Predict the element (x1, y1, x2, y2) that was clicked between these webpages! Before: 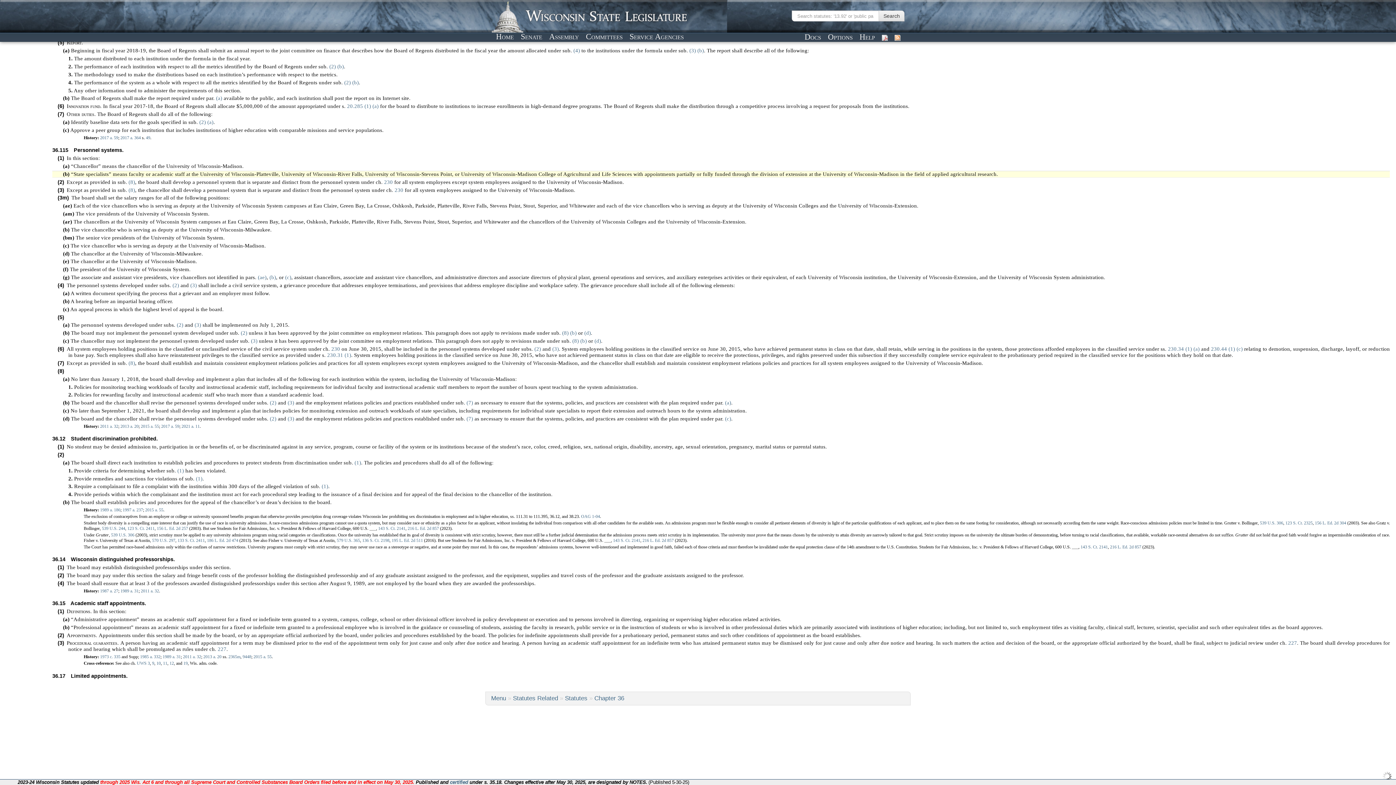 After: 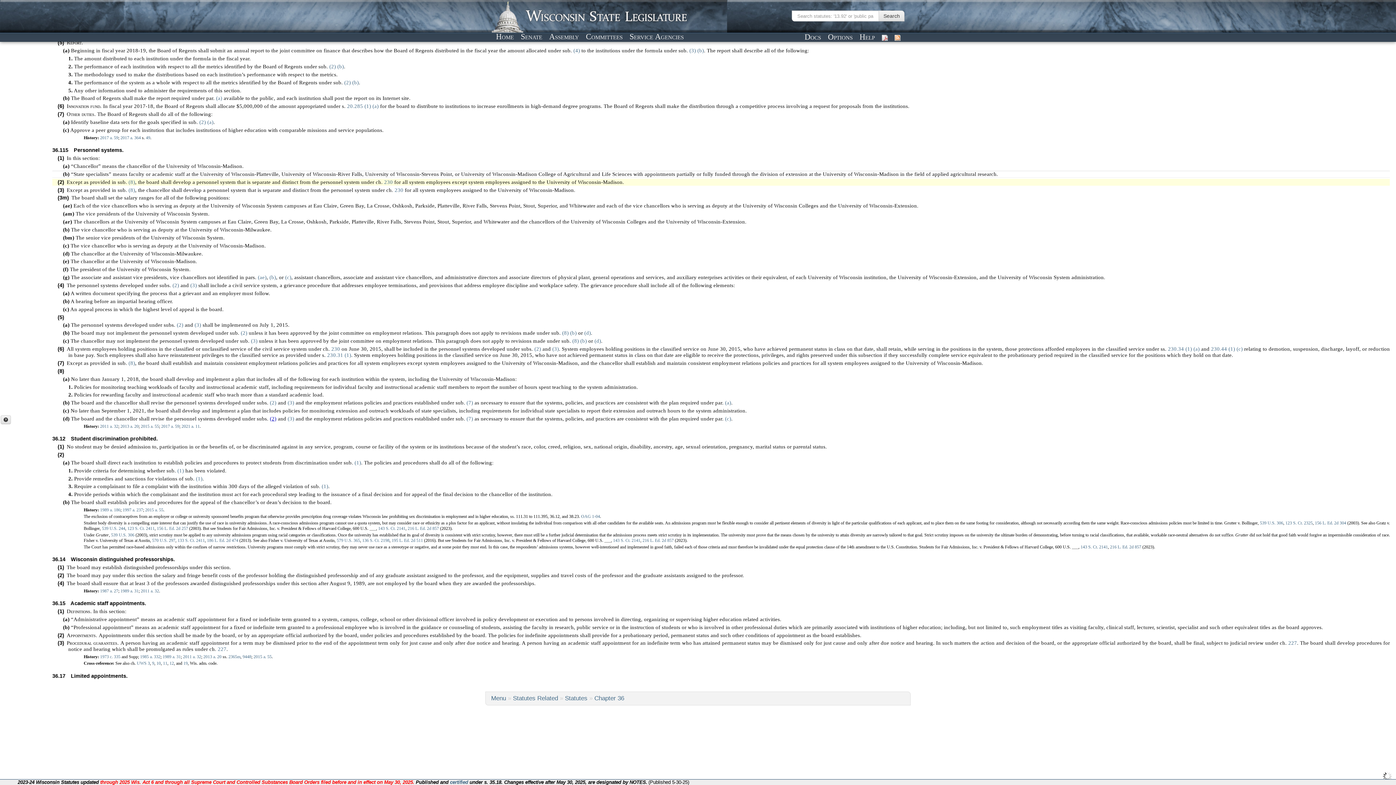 Action: bbox: (269, 416, 276, 421) label: (2)